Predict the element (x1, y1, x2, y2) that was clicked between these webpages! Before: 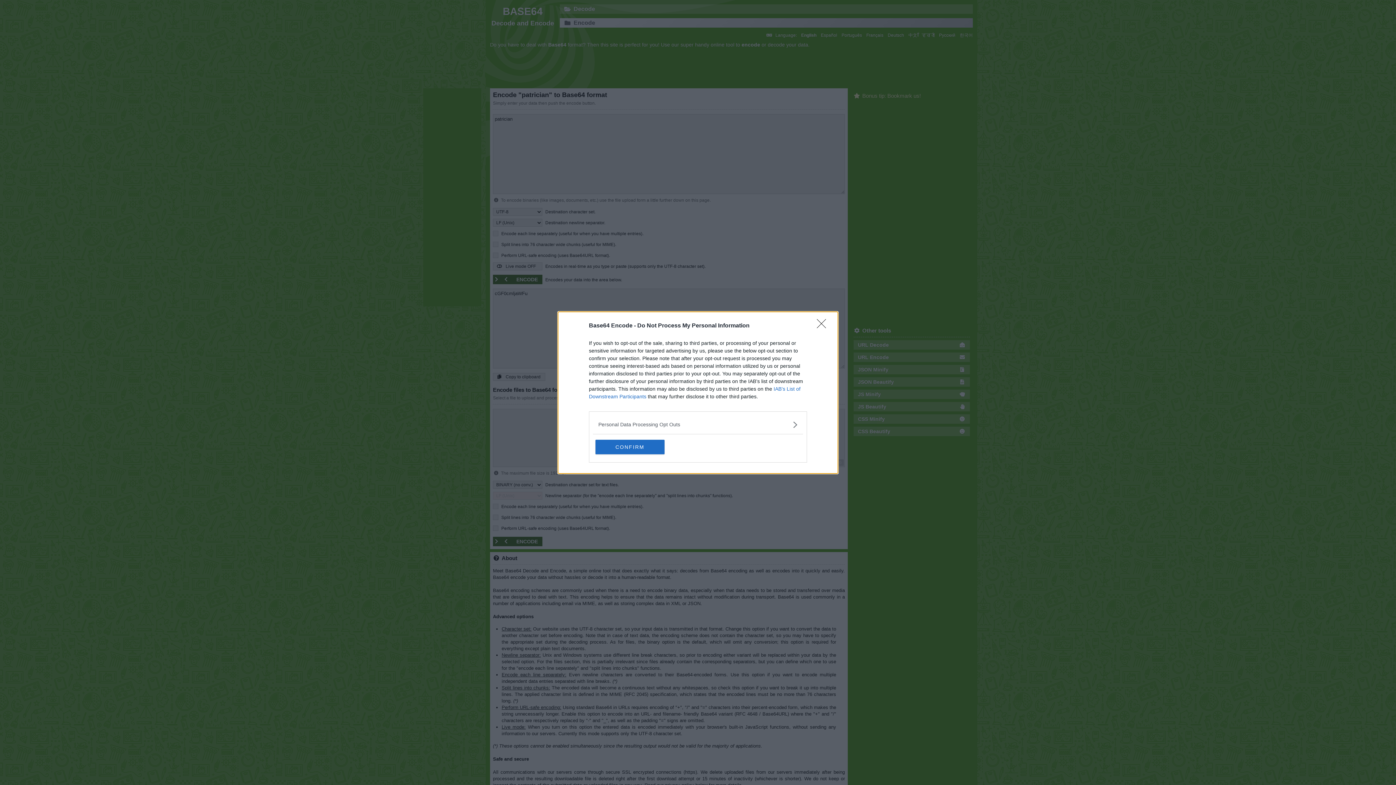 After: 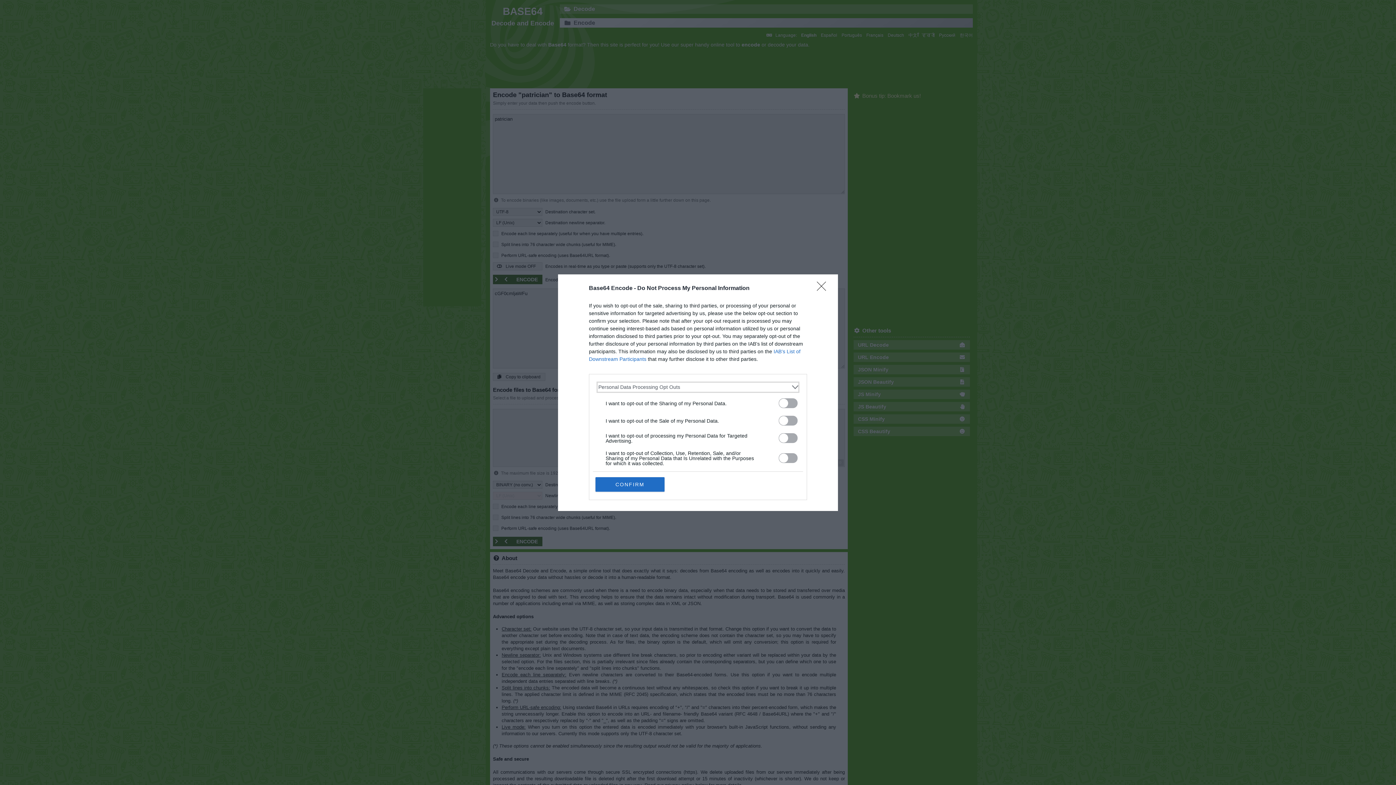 Action: bbox: (598, 420, 797, 428) label: Opt-Outs